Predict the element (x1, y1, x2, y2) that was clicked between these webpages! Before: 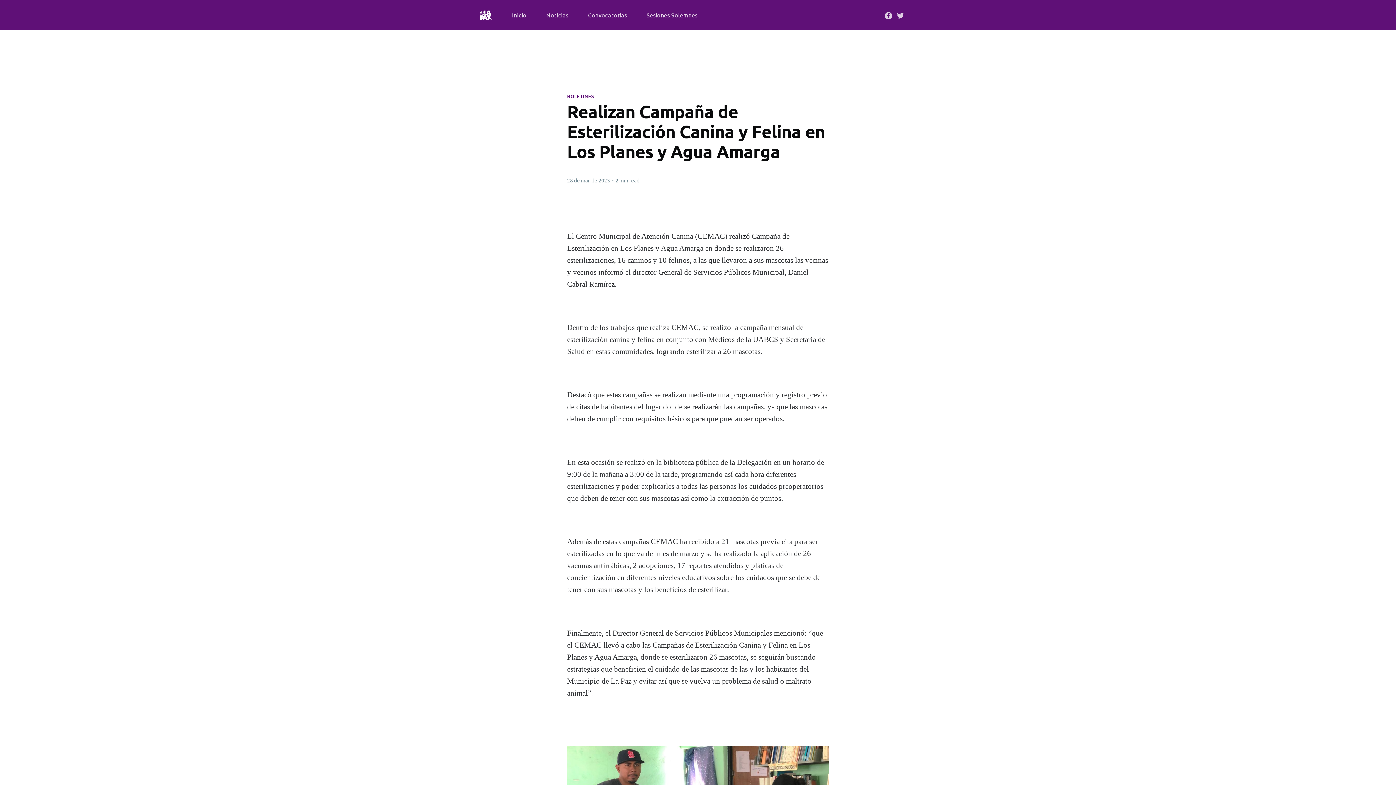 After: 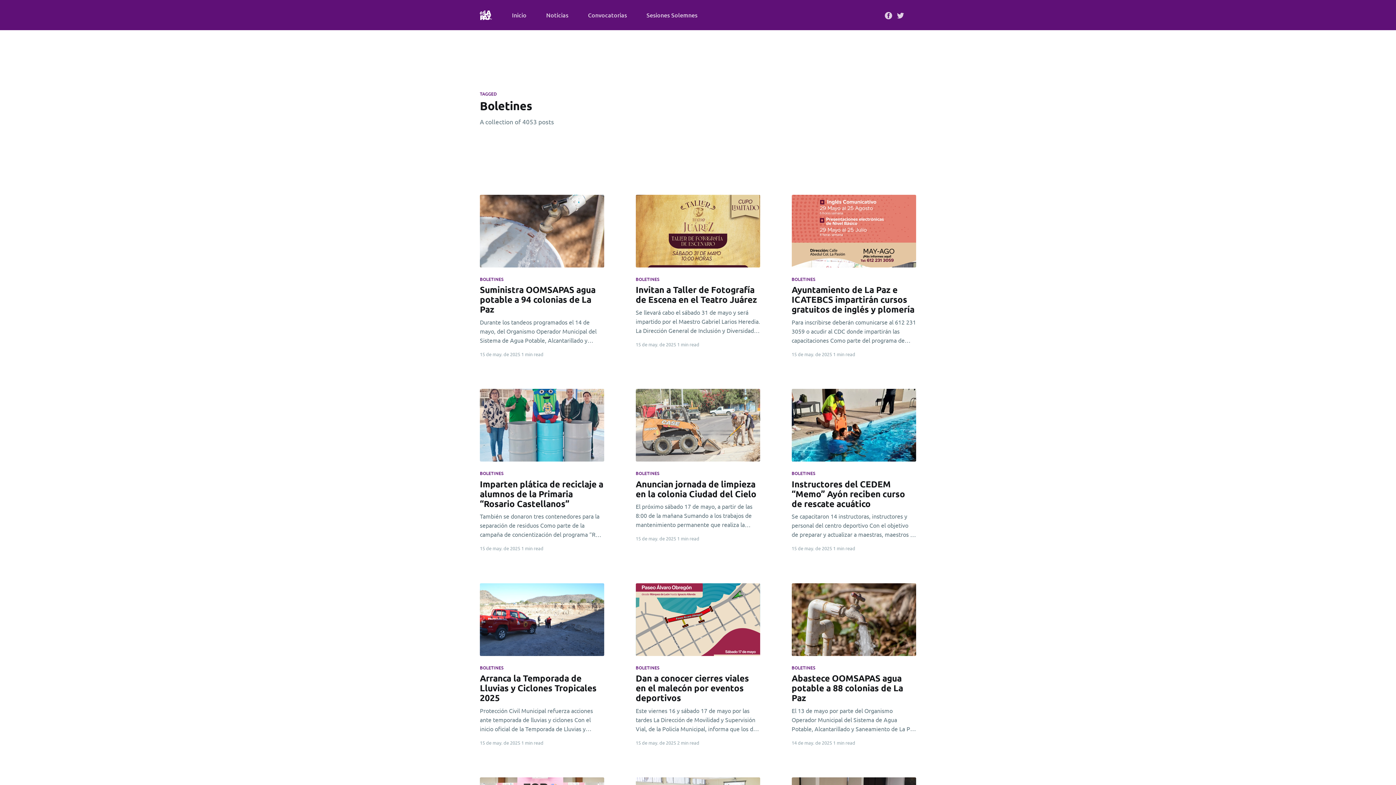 Action: bbox: (546, 8, 568, 21) label: Noticias